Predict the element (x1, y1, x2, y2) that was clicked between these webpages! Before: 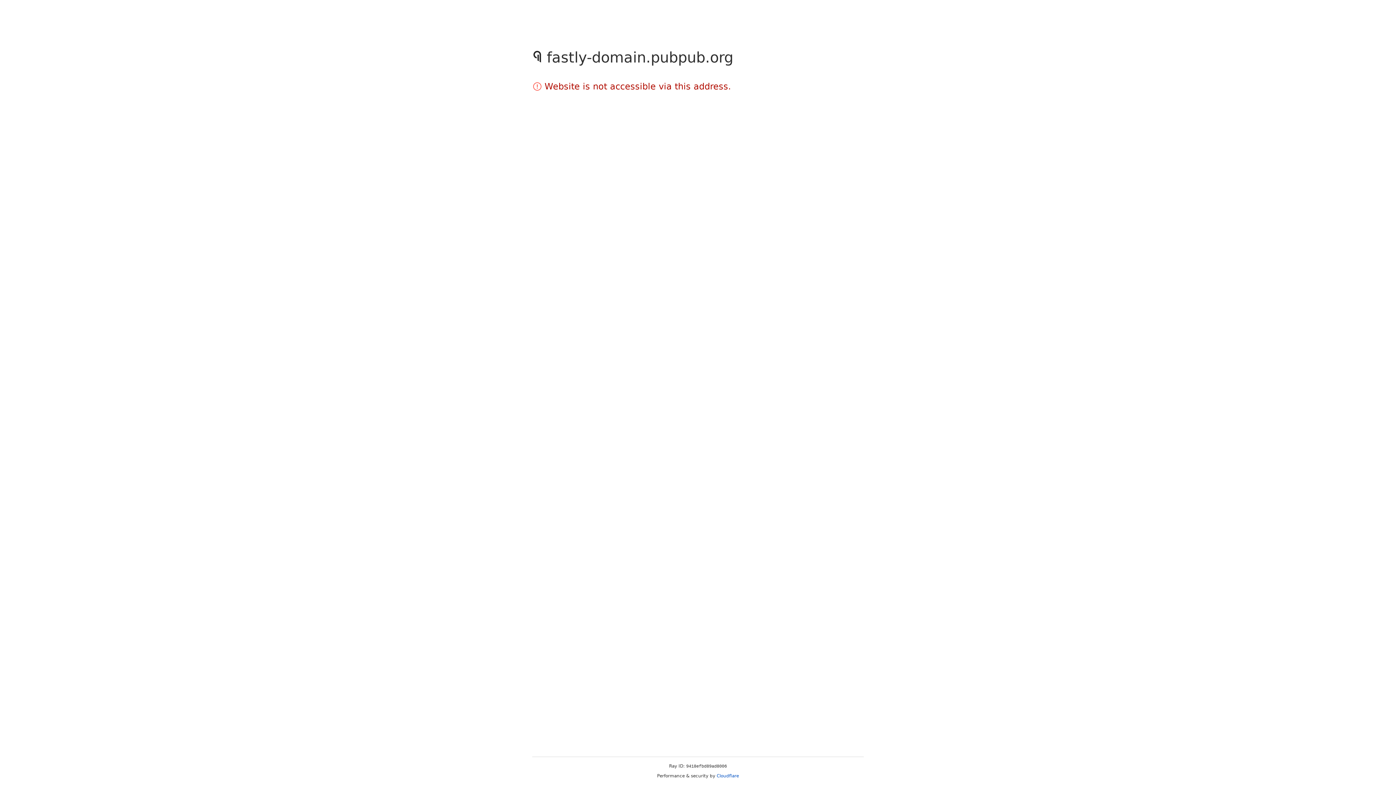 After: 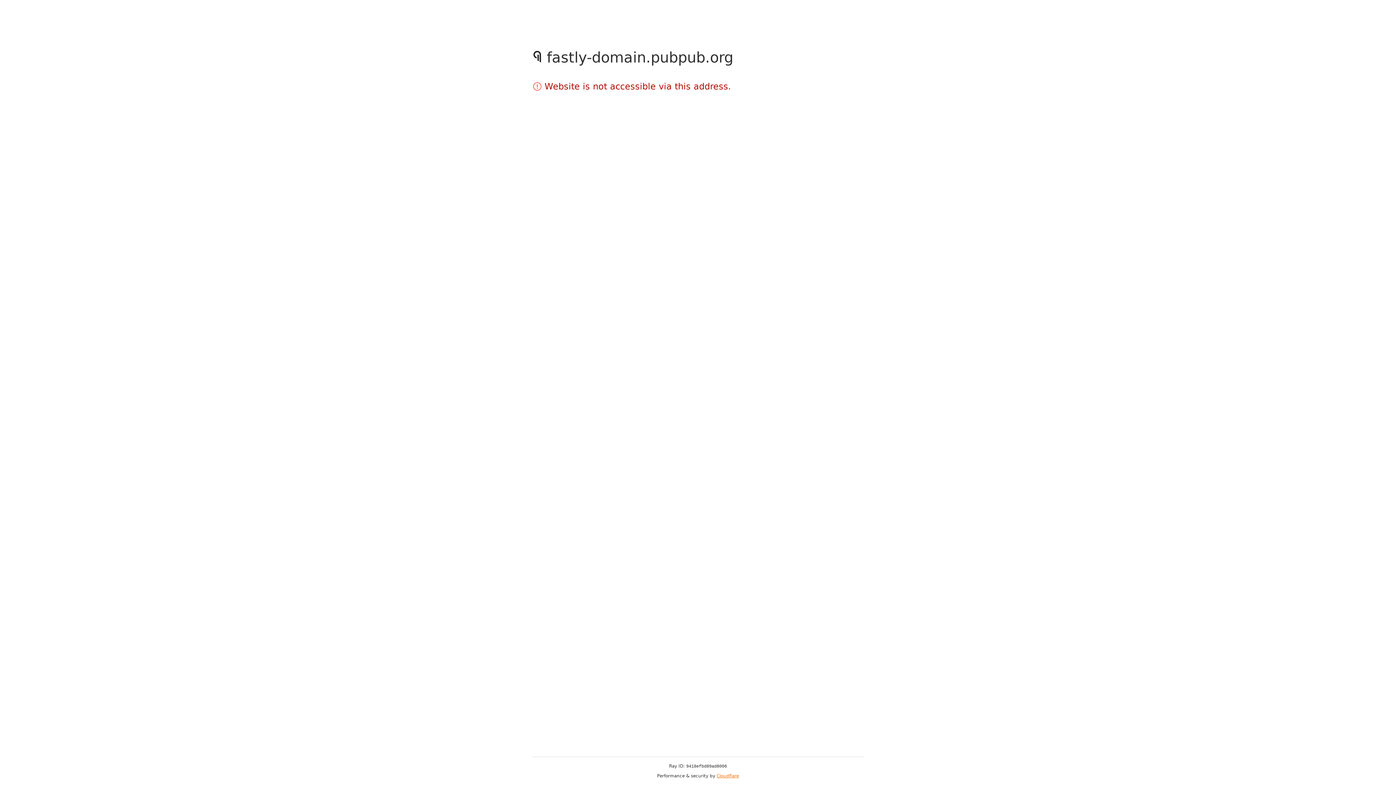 Action: label: Cloudflare bbox: (716, 773, 739, 778)